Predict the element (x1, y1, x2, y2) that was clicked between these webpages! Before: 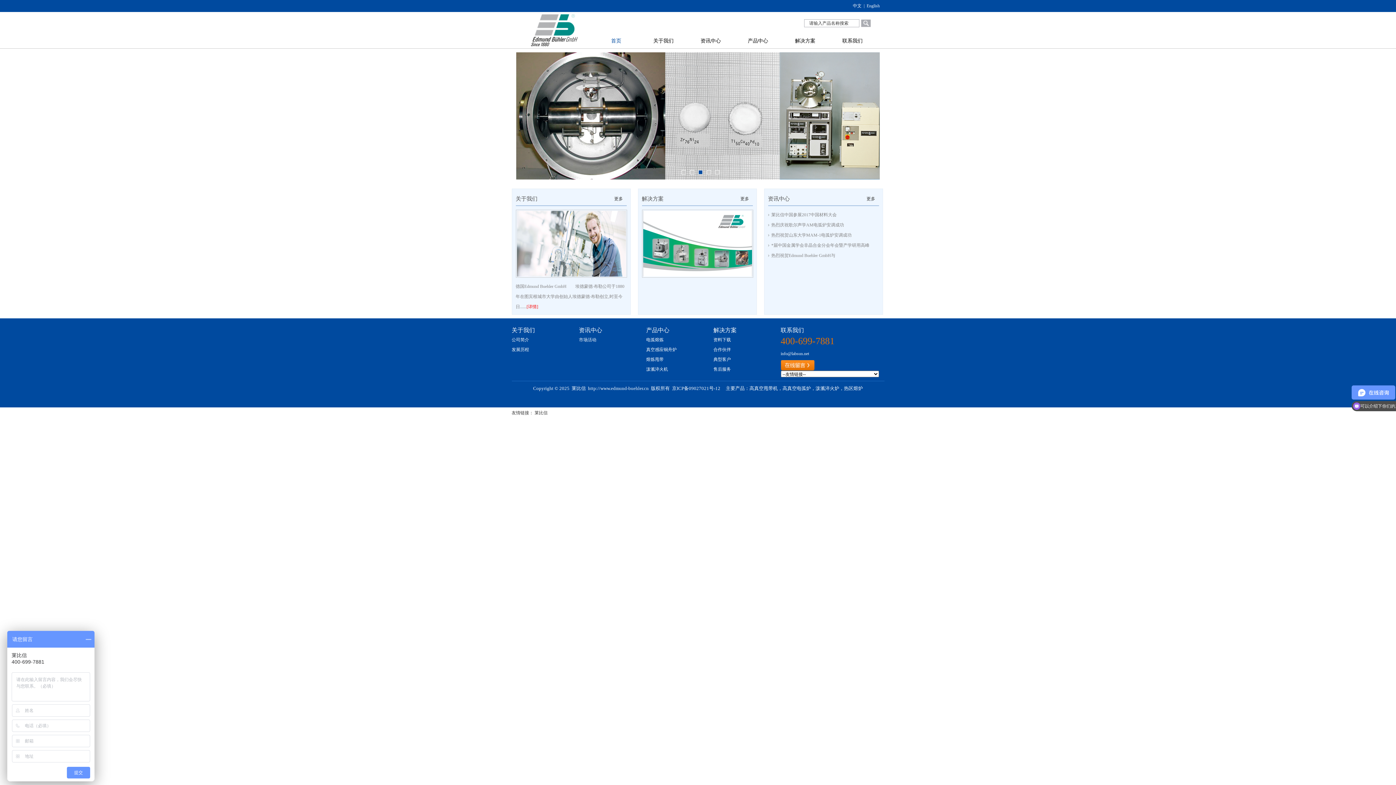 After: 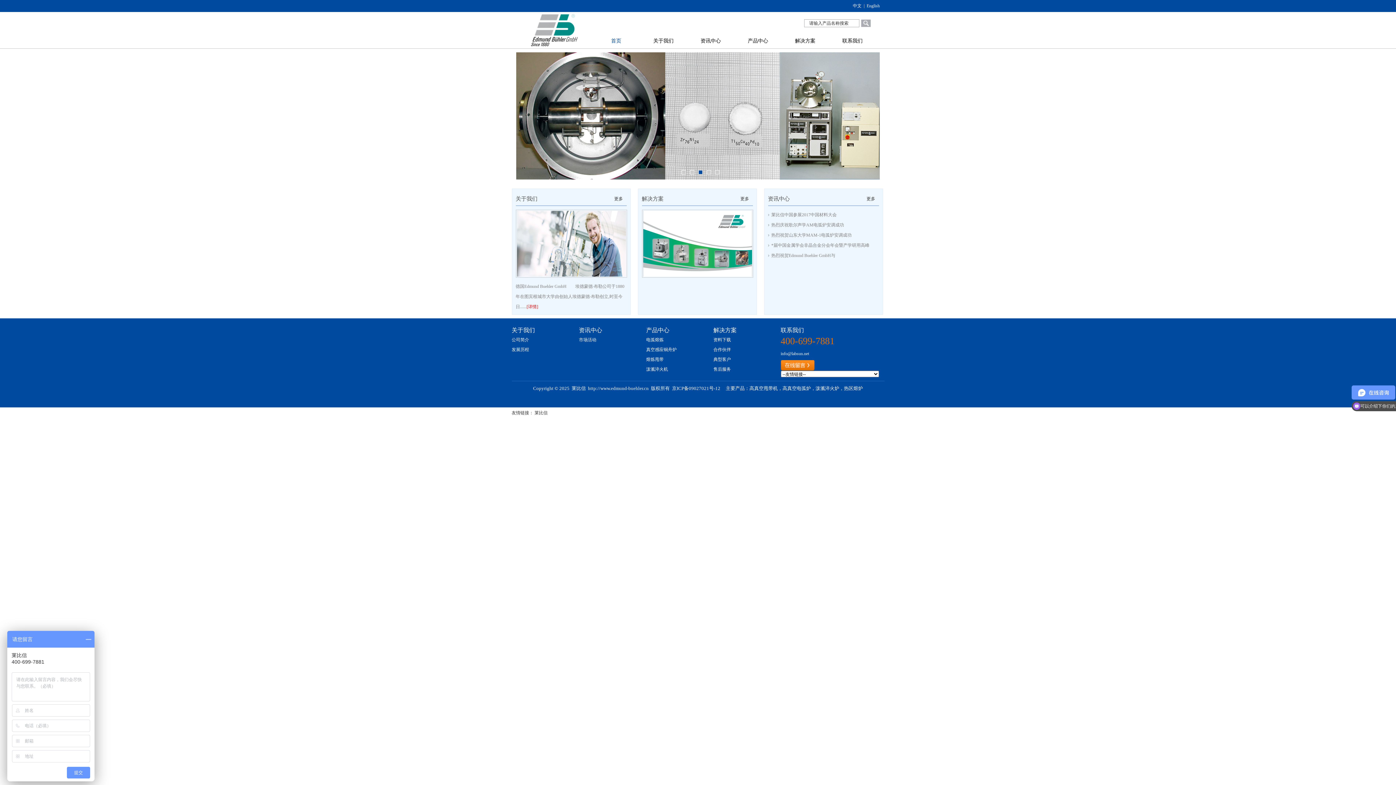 Action: bbox: (690, 170, 694, 174)